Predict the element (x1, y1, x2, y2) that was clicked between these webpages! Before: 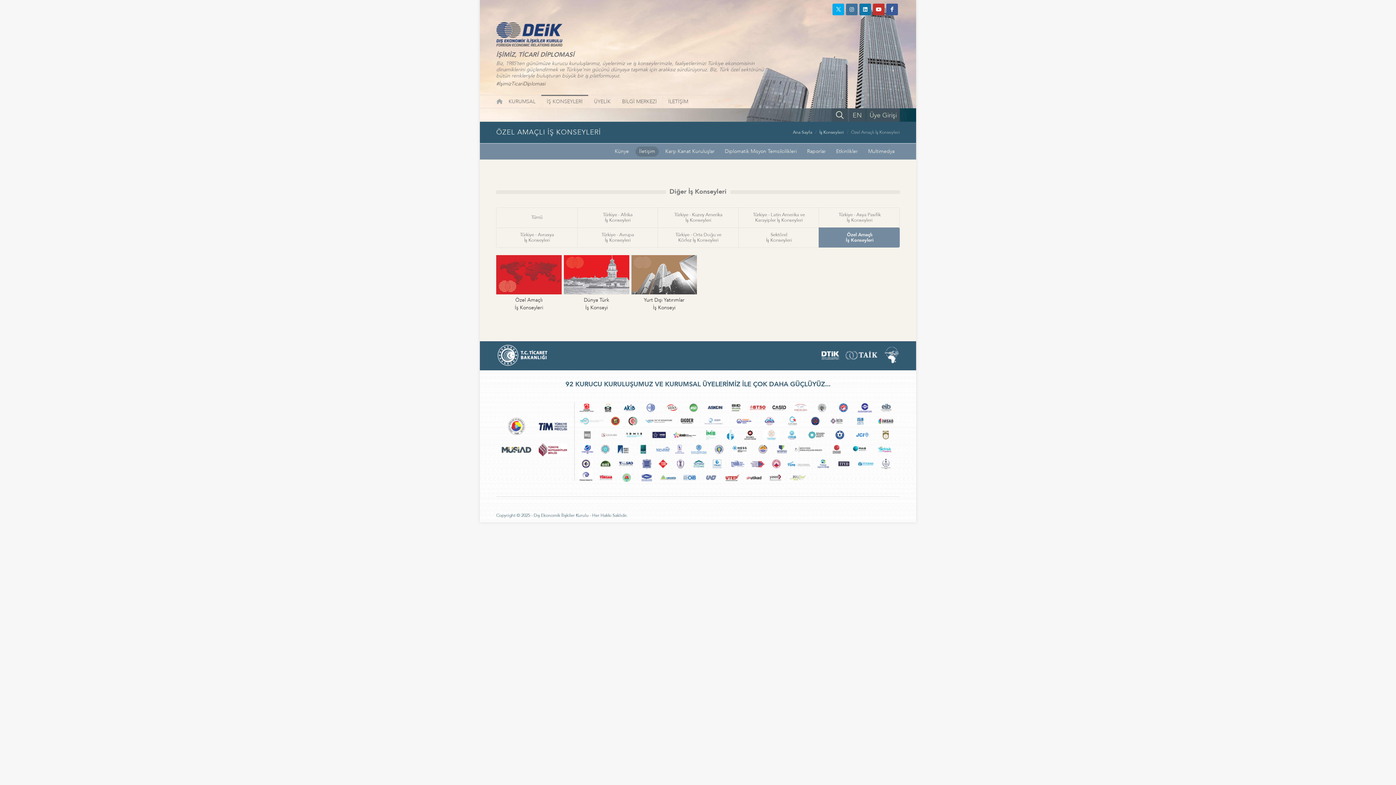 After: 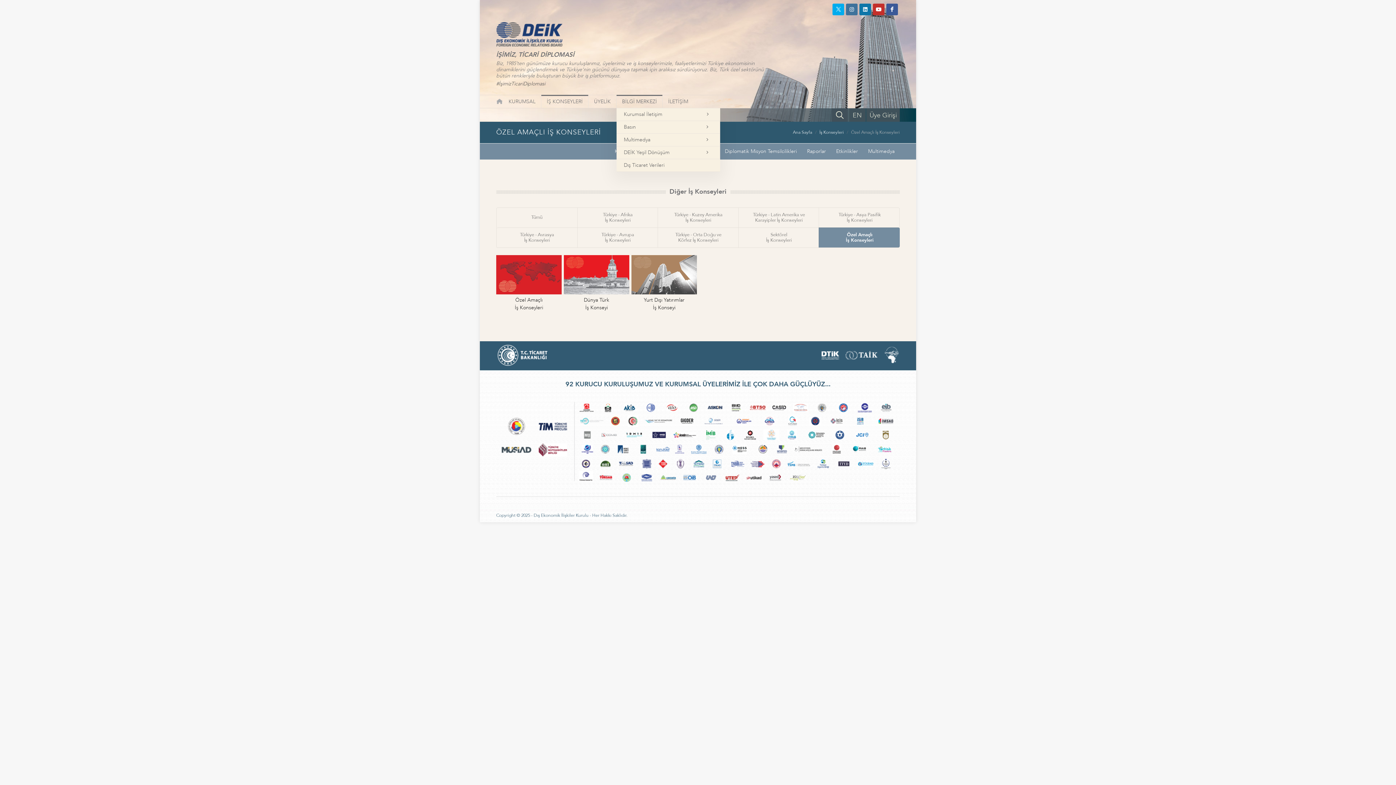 Action: label: BİLGİ MERKEZİ bbox: (616, 95, 662, 108)